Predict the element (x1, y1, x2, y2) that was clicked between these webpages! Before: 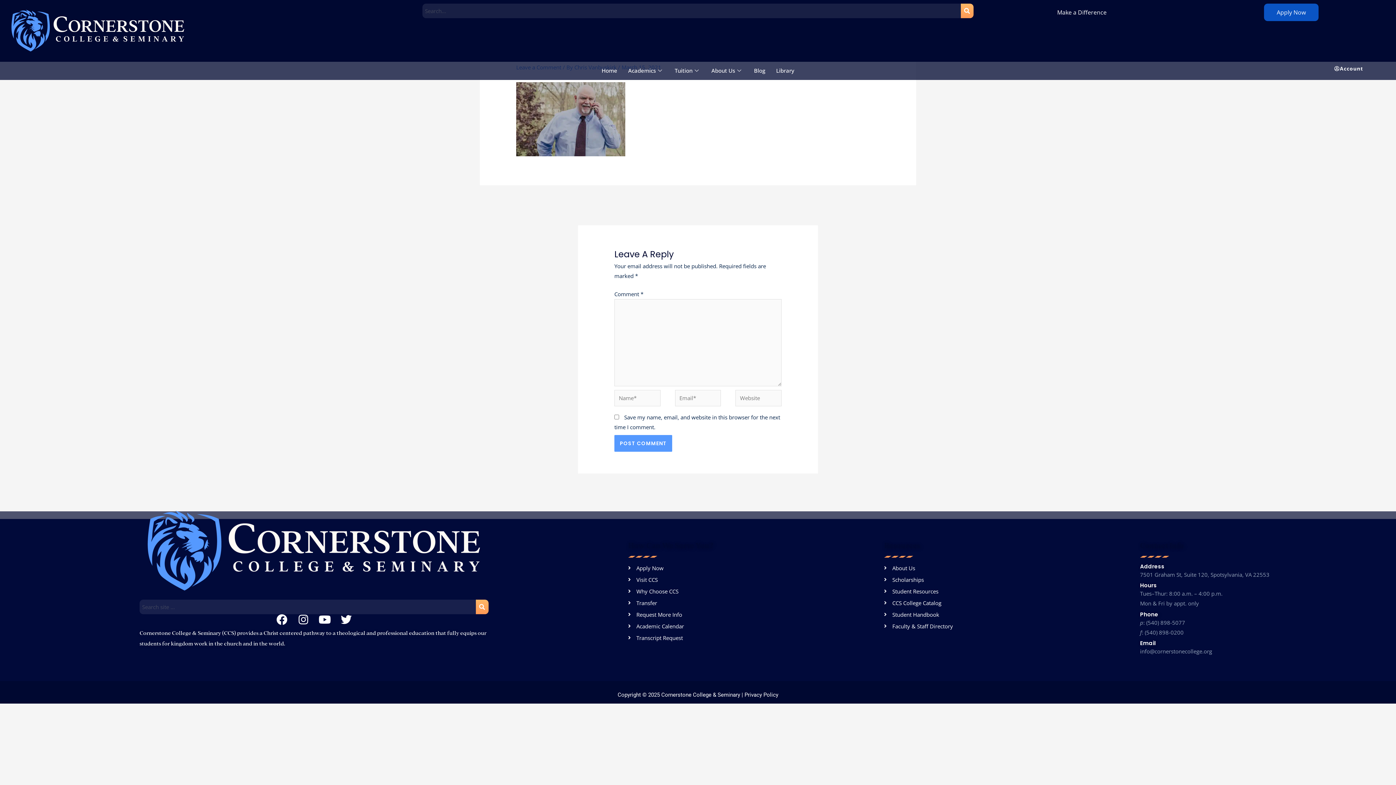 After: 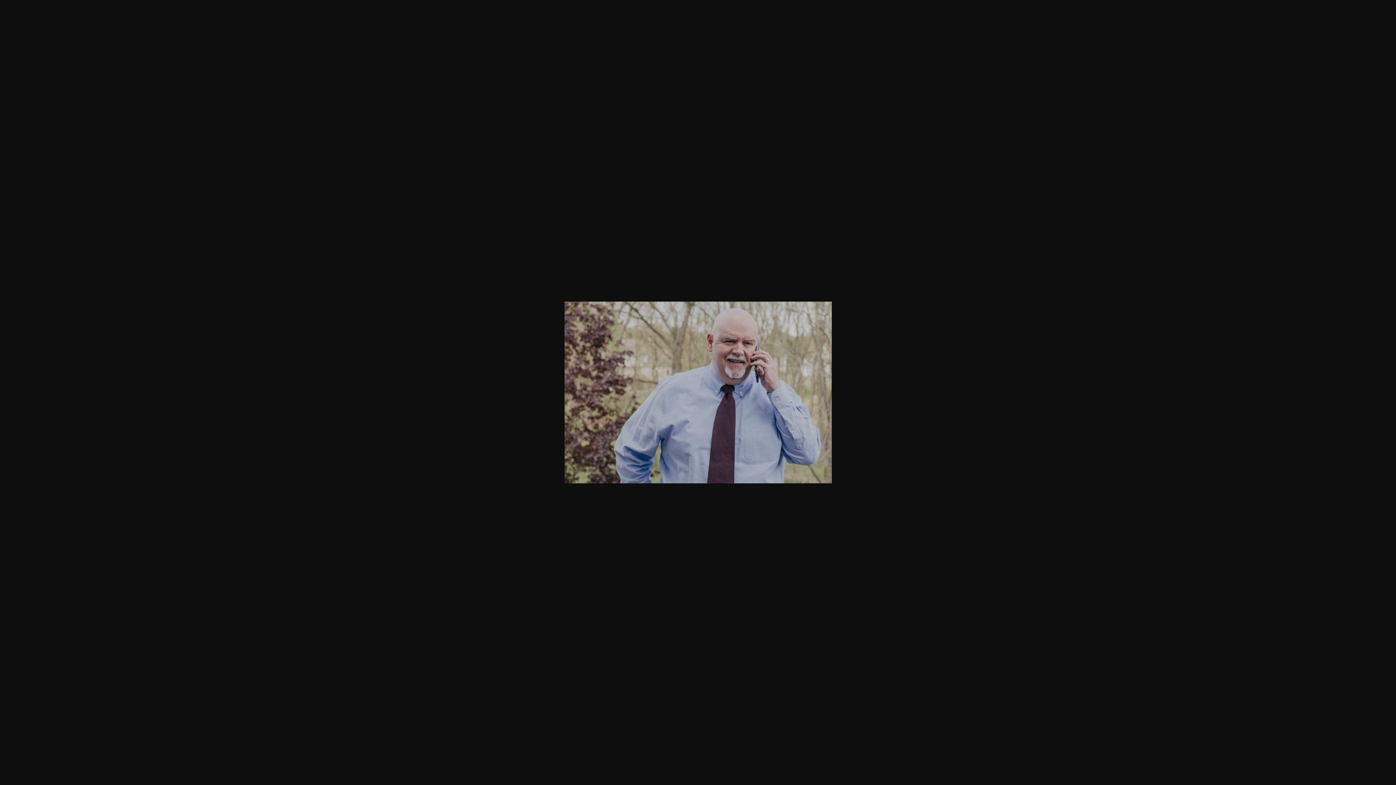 Action: bbox: (516, 114, 625, 122)